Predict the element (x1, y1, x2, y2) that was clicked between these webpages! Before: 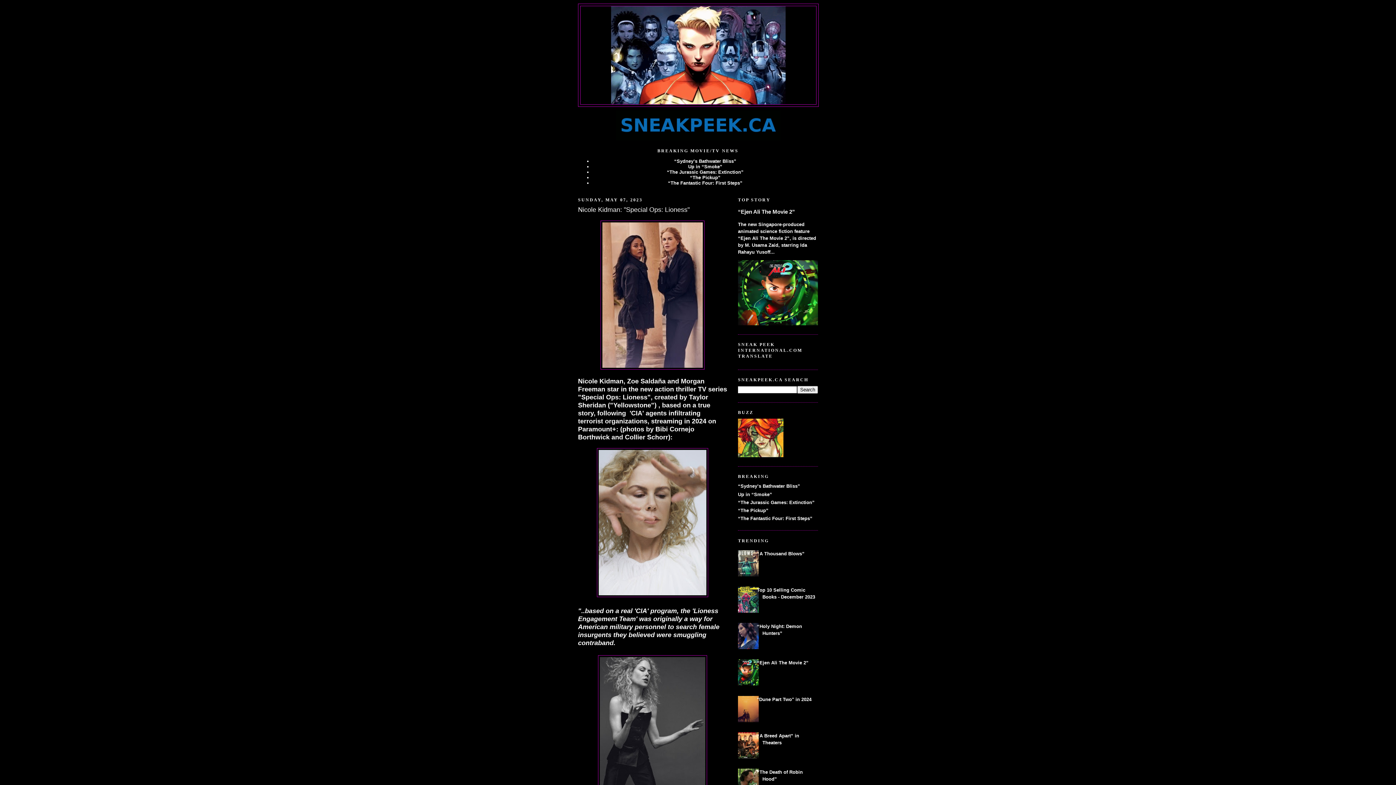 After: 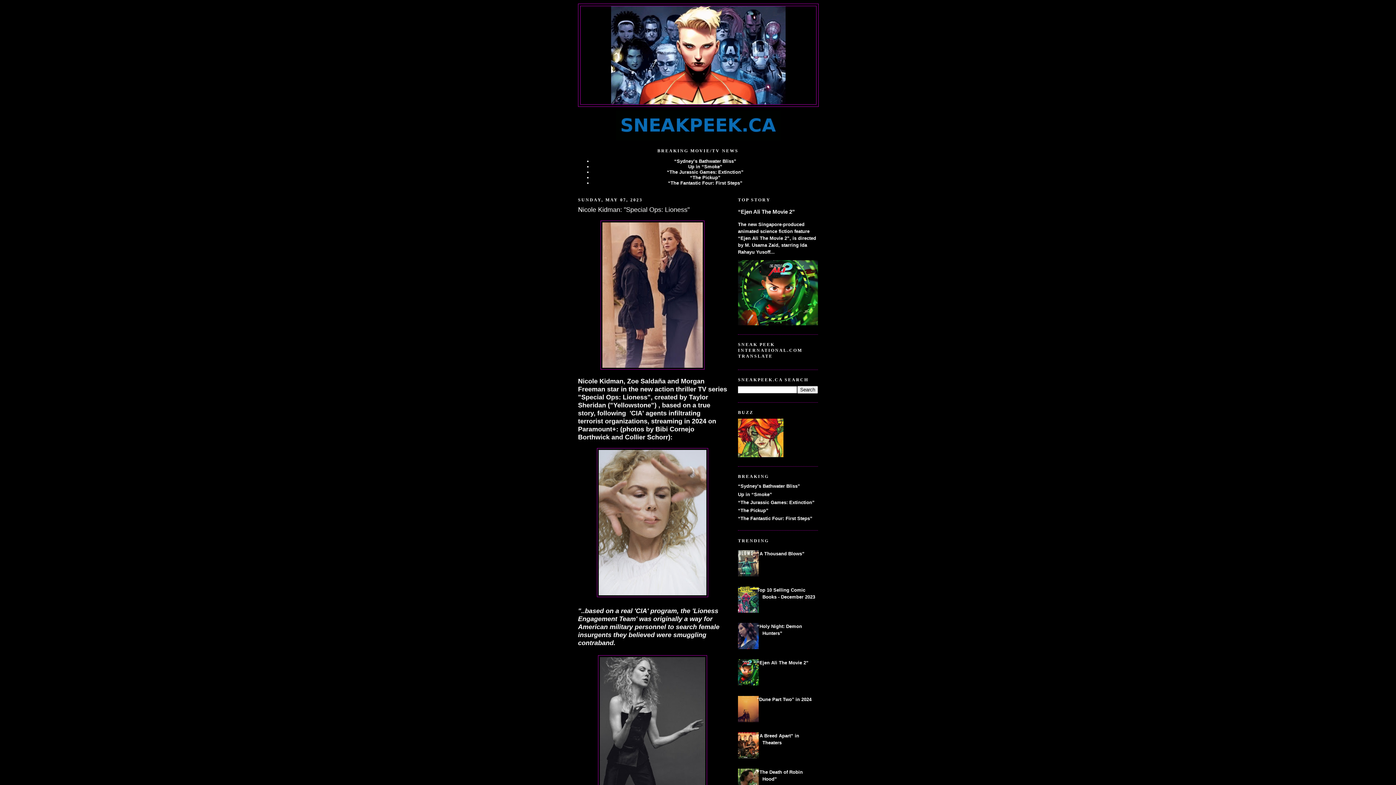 Action: bbox: (732, 645, 760, 650)